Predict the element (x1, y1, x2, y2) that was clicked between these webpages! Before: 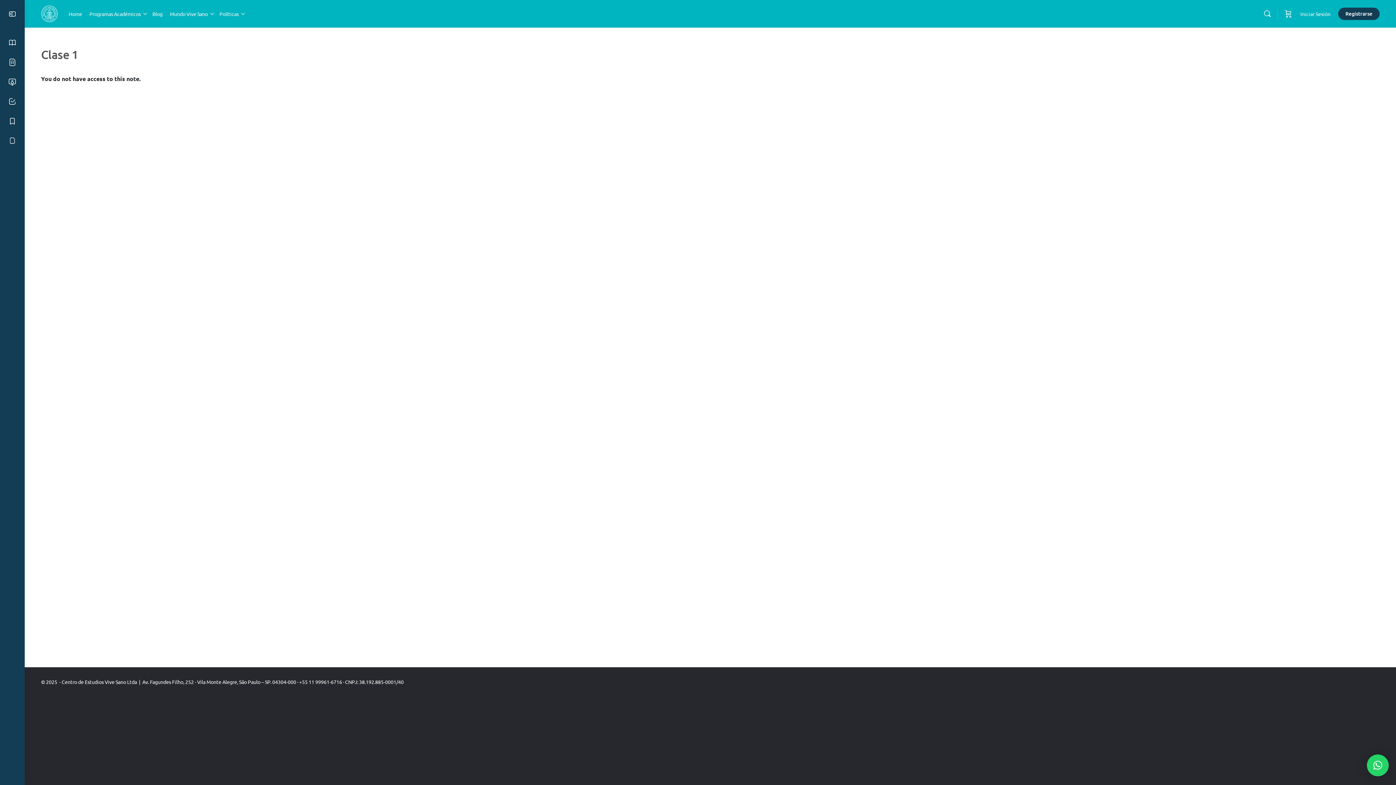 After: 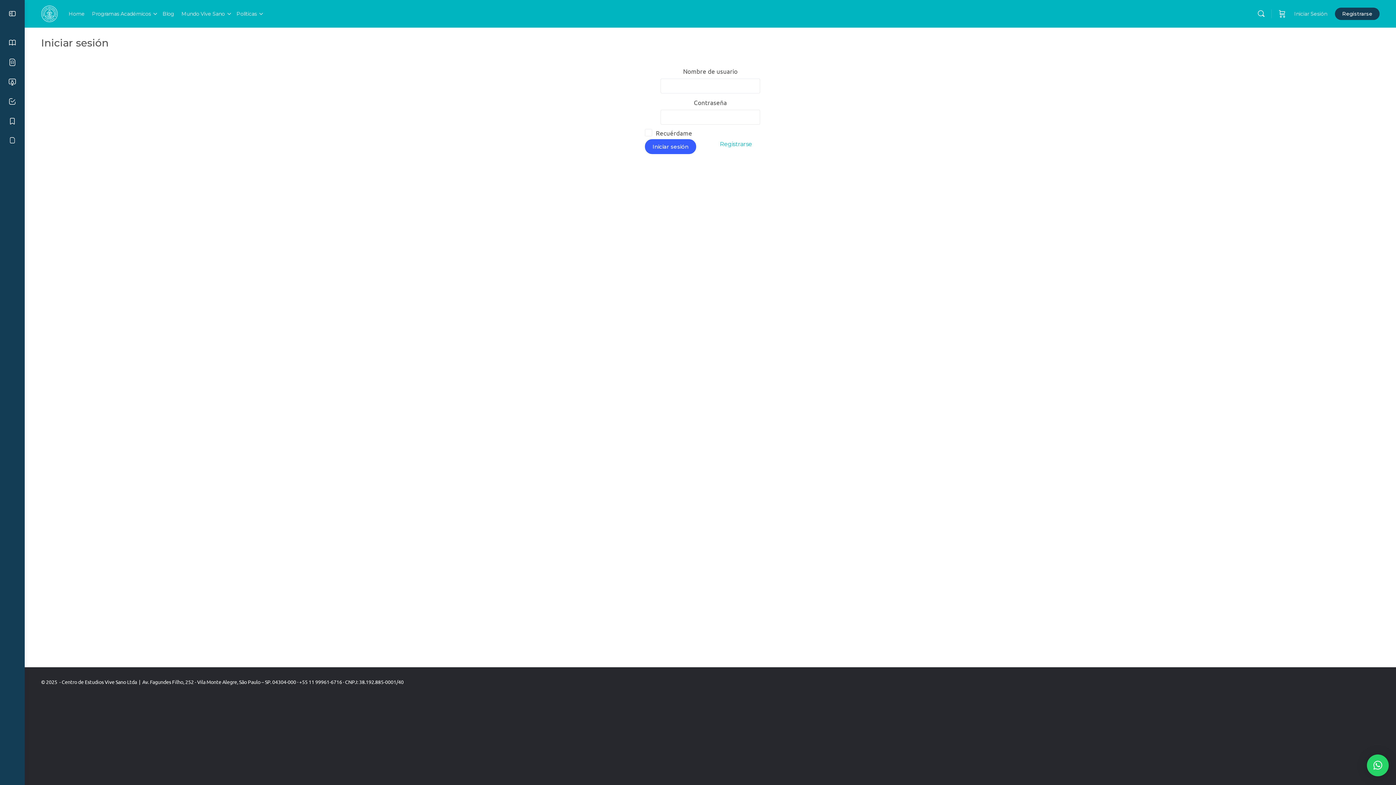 Action: bbox: (0, 131, 24, 149)